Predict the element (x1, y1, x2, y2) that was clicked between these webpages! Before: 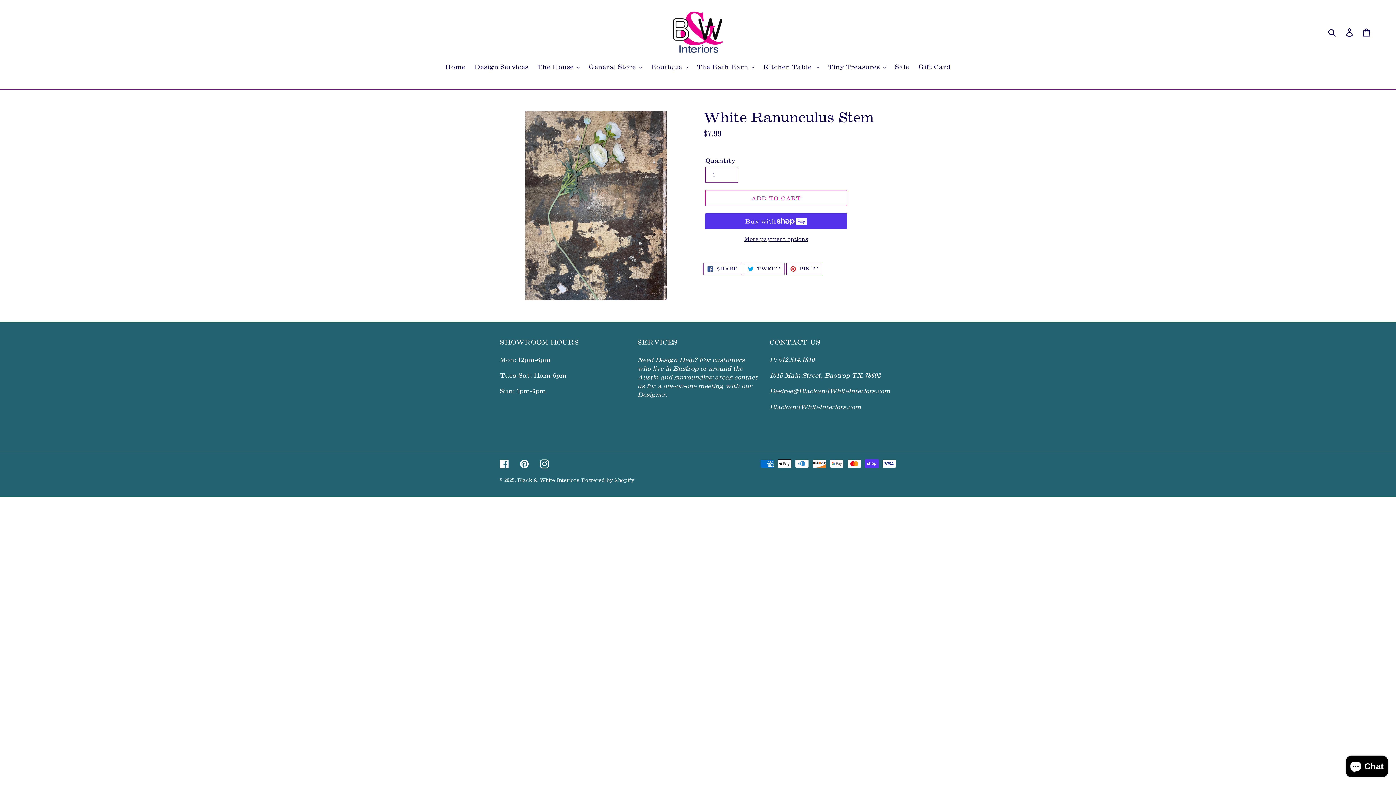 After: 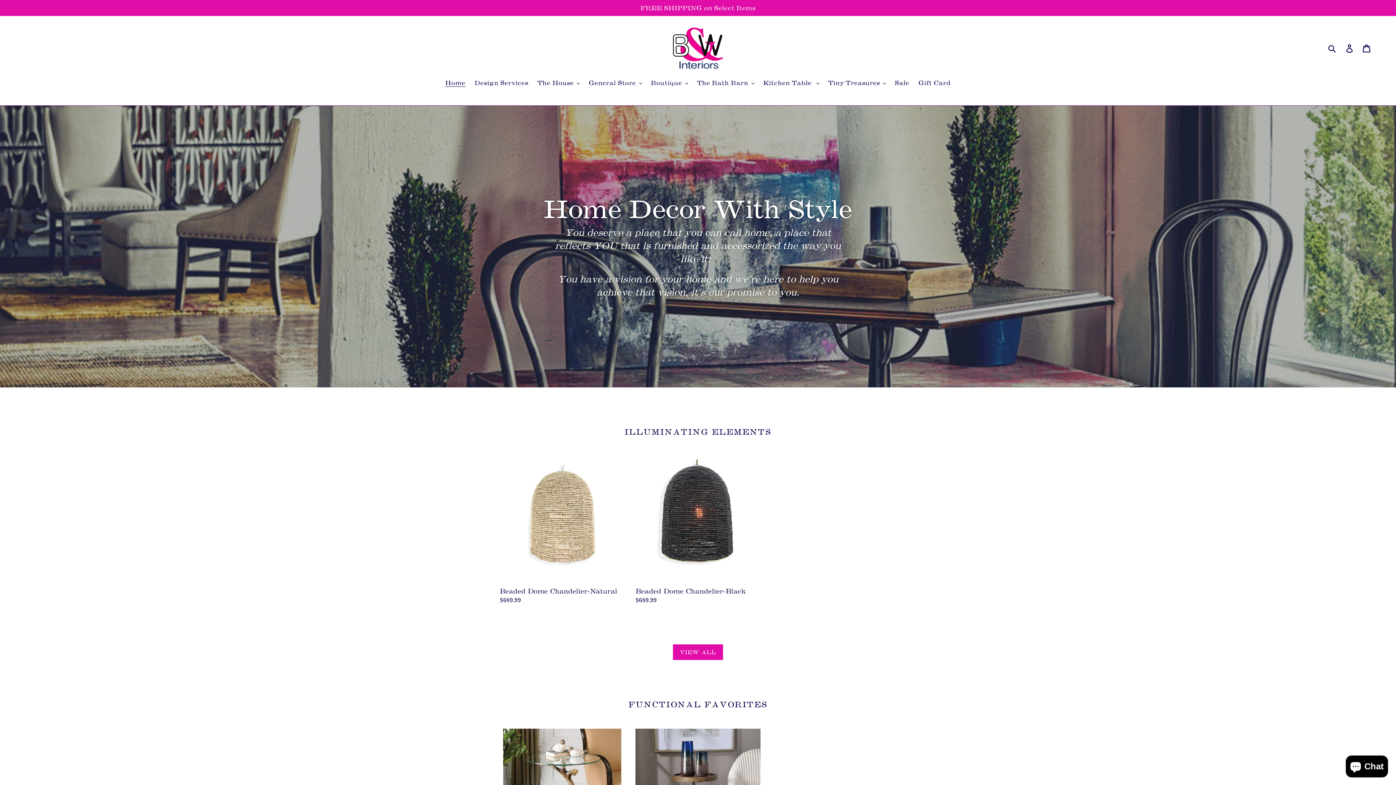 Action: bbox: (441, 62, 469, 72) label: Home